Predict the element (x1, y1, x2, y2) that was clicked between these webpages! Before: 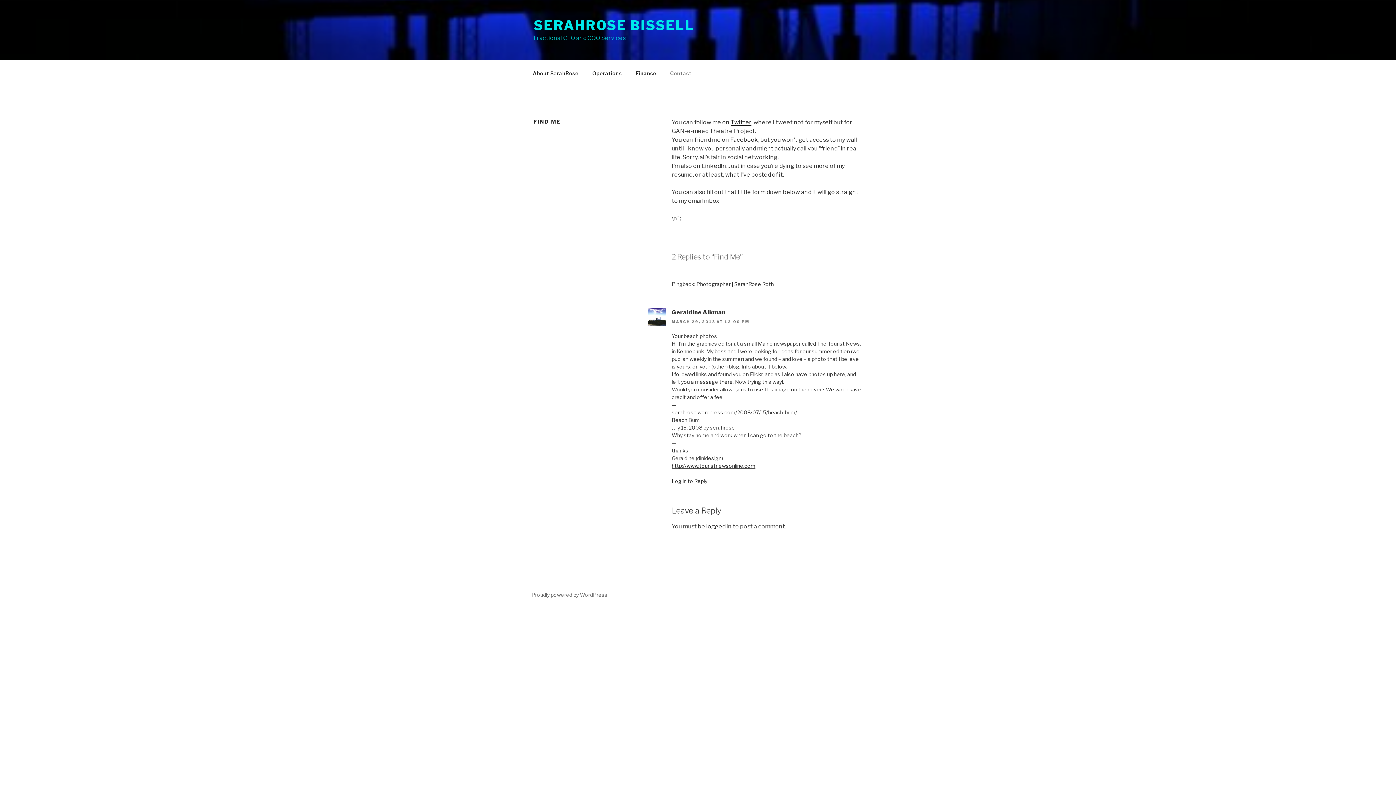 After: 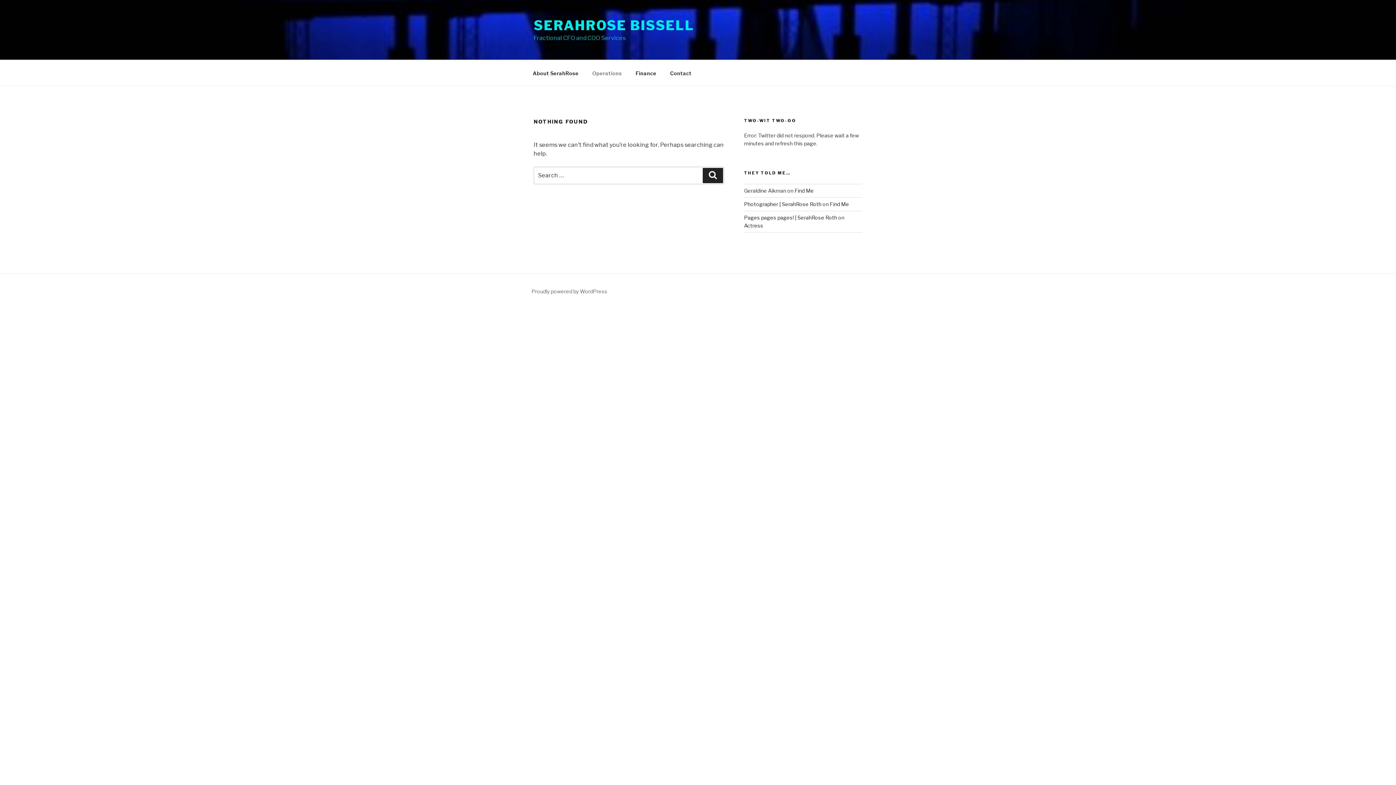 Action: bbox: (586, 64, 628, 82) label: Operations